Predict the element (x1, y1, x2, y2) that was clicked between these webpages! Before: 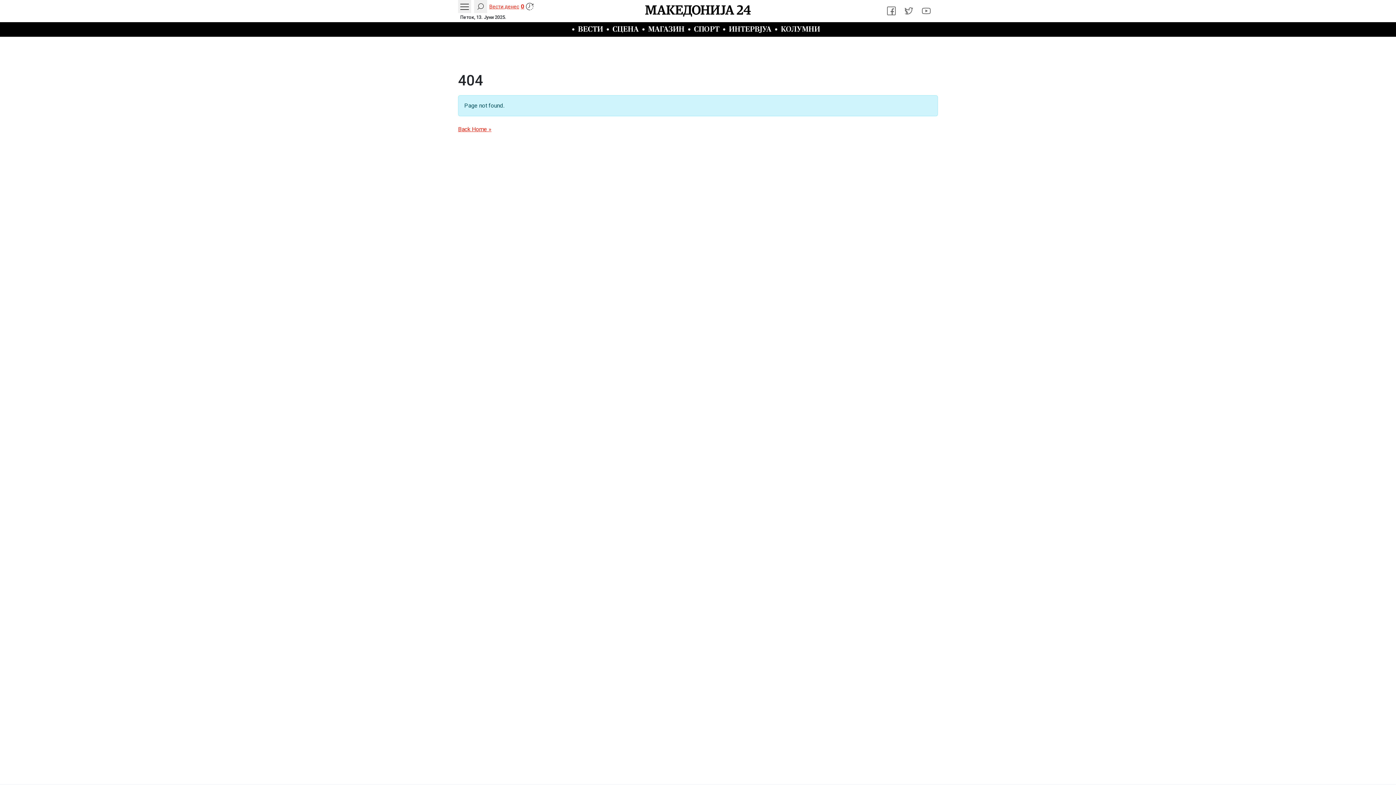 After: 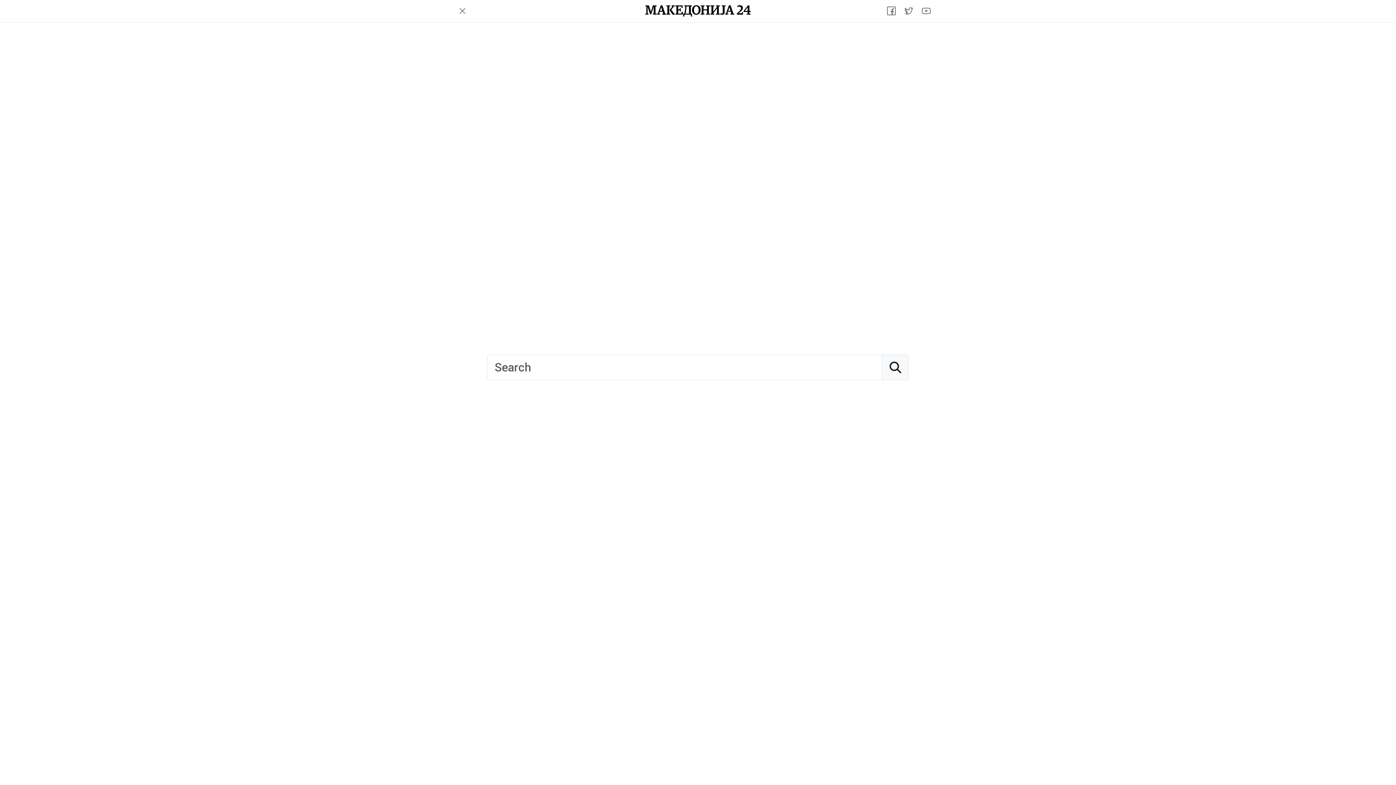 Action: bbox: (474, 0, 487, 13)